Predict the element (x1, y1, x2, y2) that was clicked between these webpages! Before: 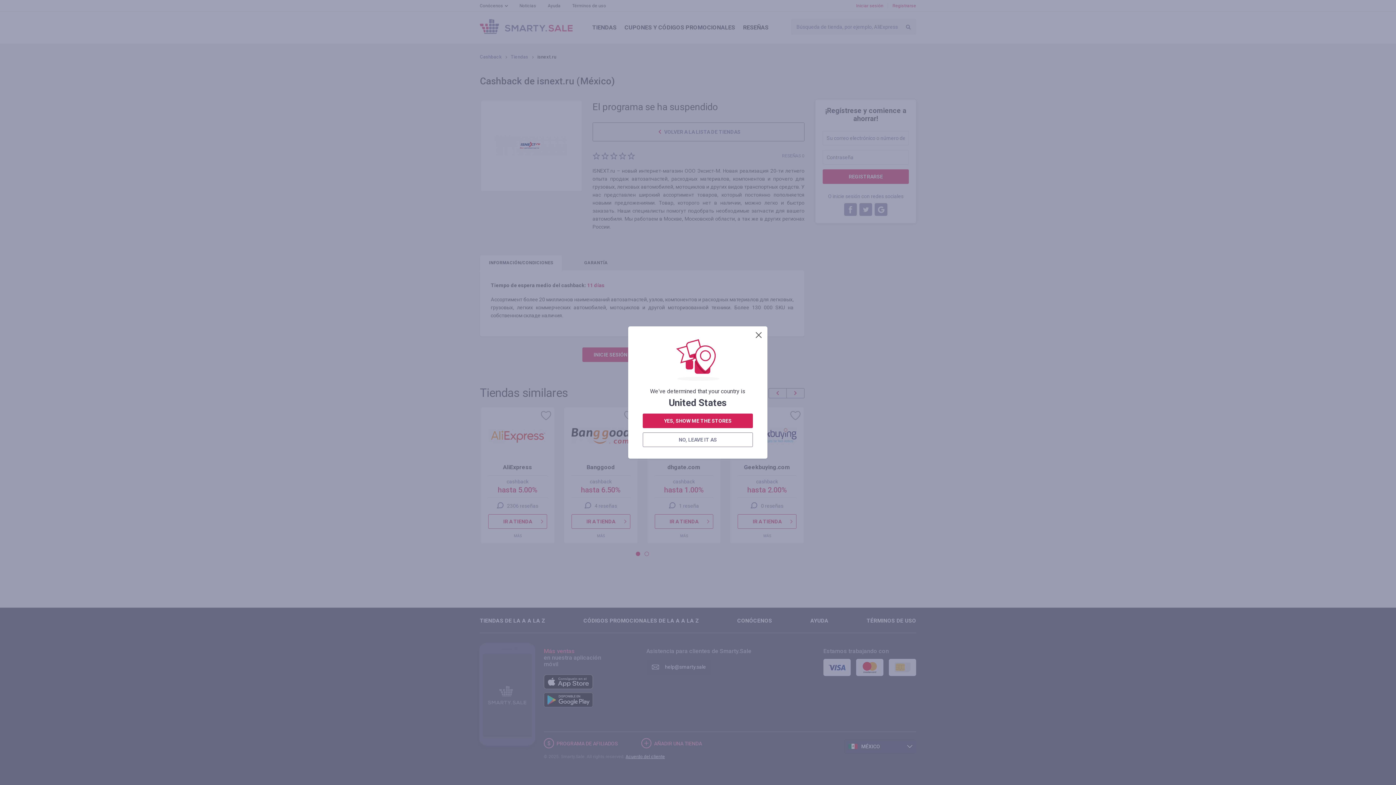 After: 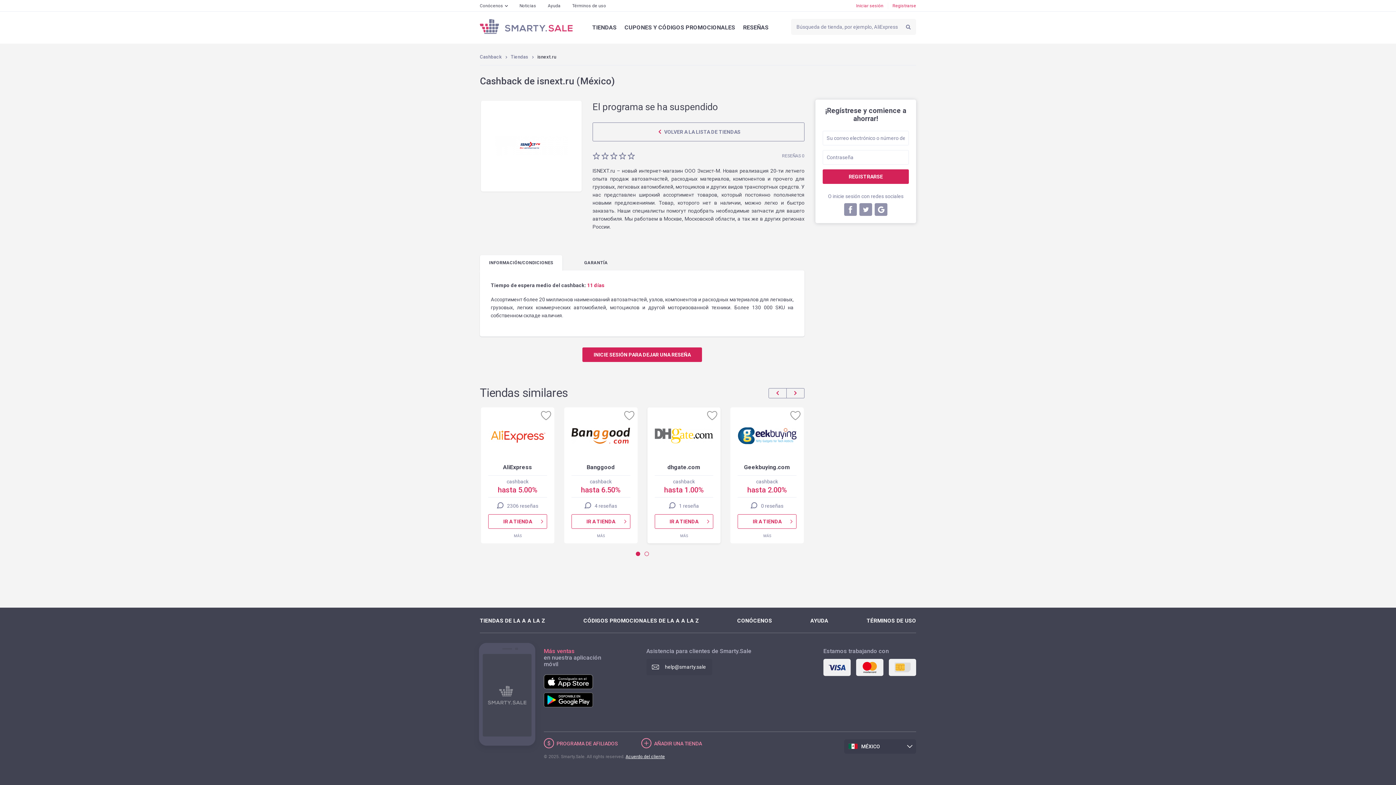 Action: label: NO, LEAVE IT AS bbox: (642, 432, 753, 447)